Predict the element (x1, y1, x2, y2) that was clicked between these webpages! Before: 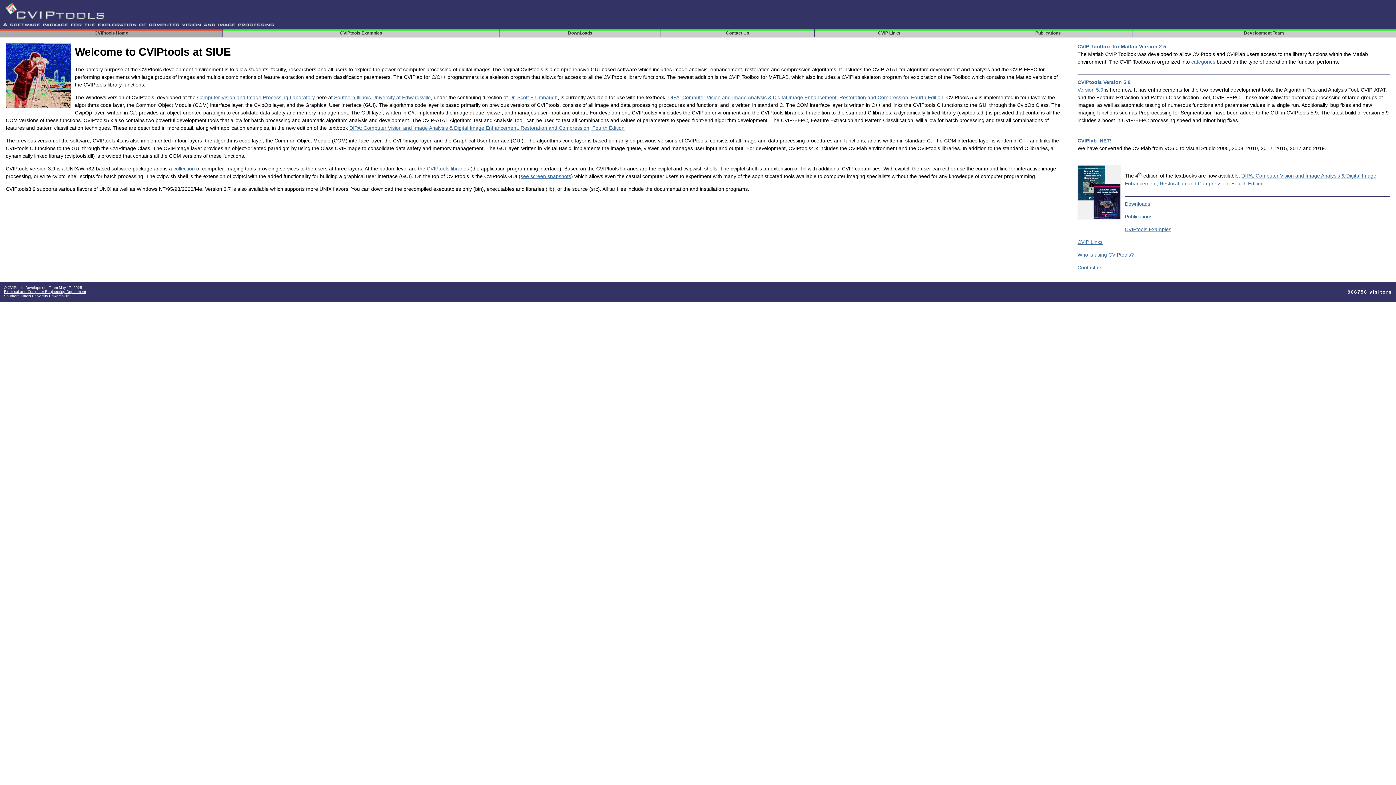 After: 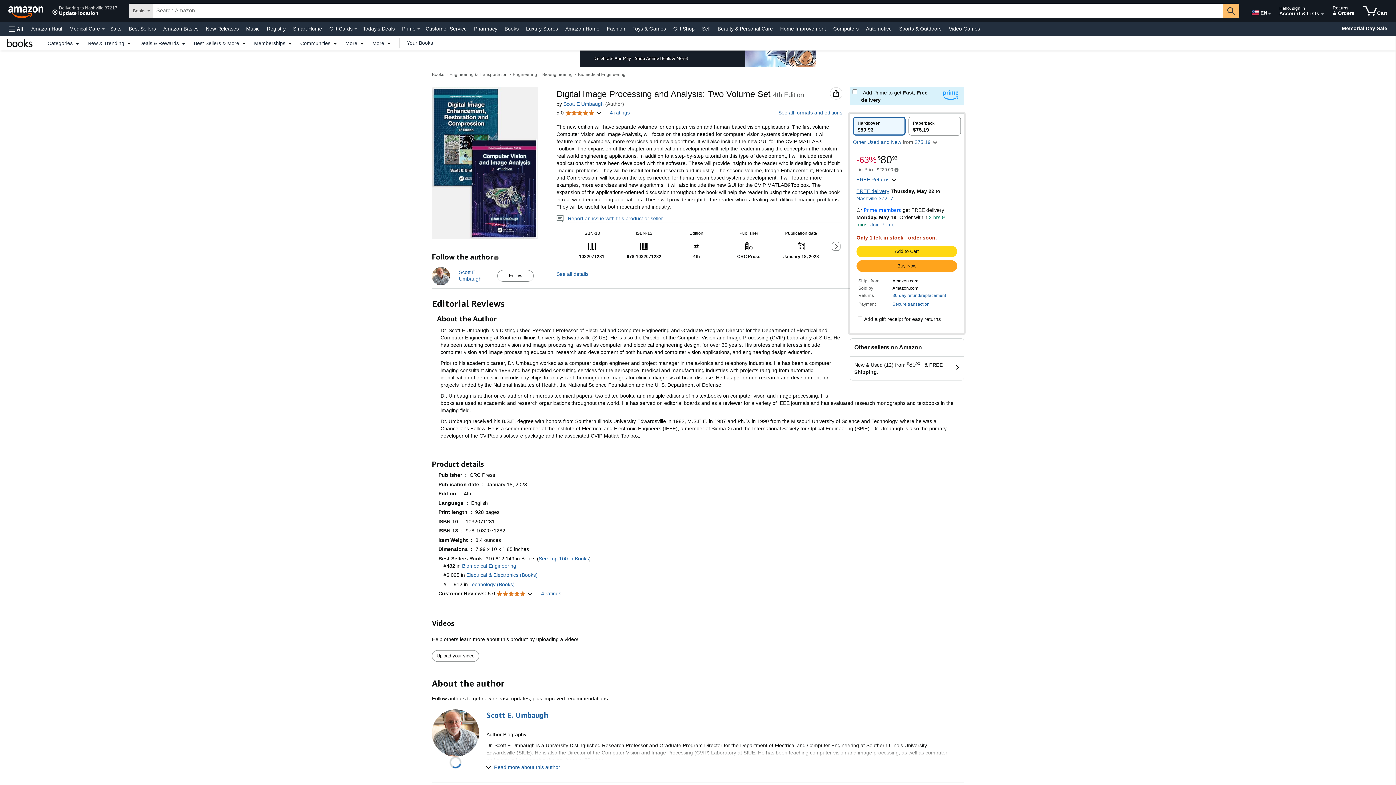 Action: label: DIPA: Computer Vision and Image Analysis & Digital Image Enhancement, Restoration and Compression, Fourth Edition bbox: (668, 94, 943, 100)